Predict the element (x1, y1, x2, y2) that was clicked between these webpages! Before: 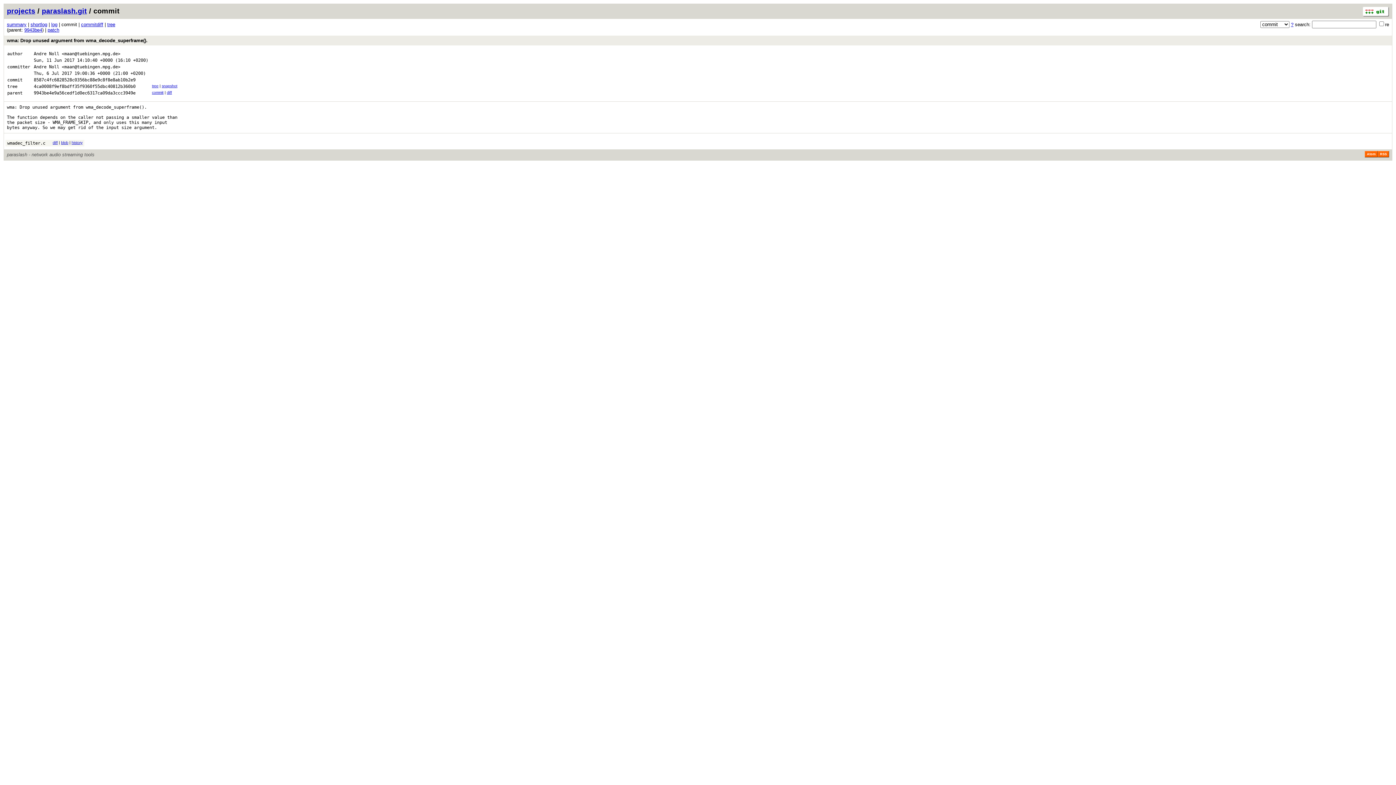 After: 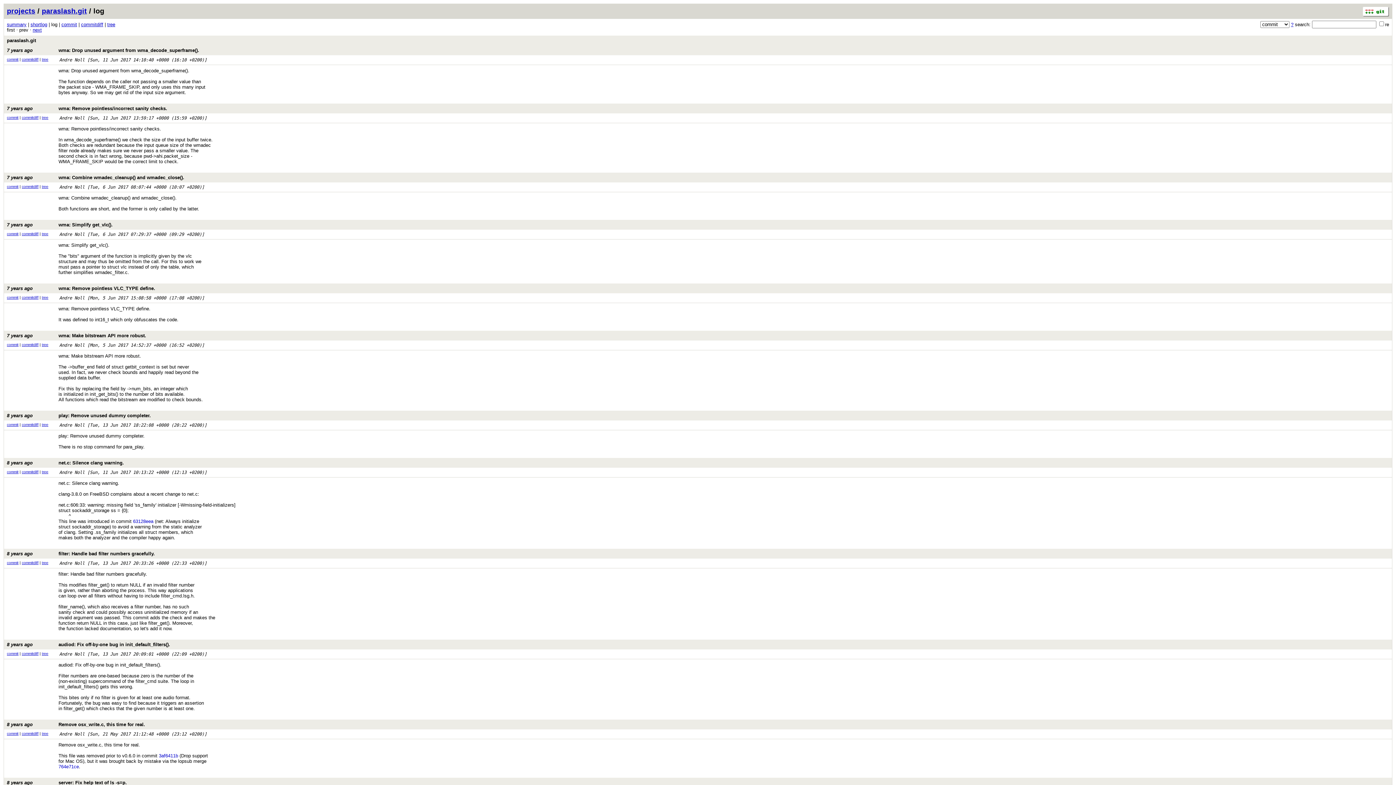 Action: bbox: (51, 21, 57, 27) label: log